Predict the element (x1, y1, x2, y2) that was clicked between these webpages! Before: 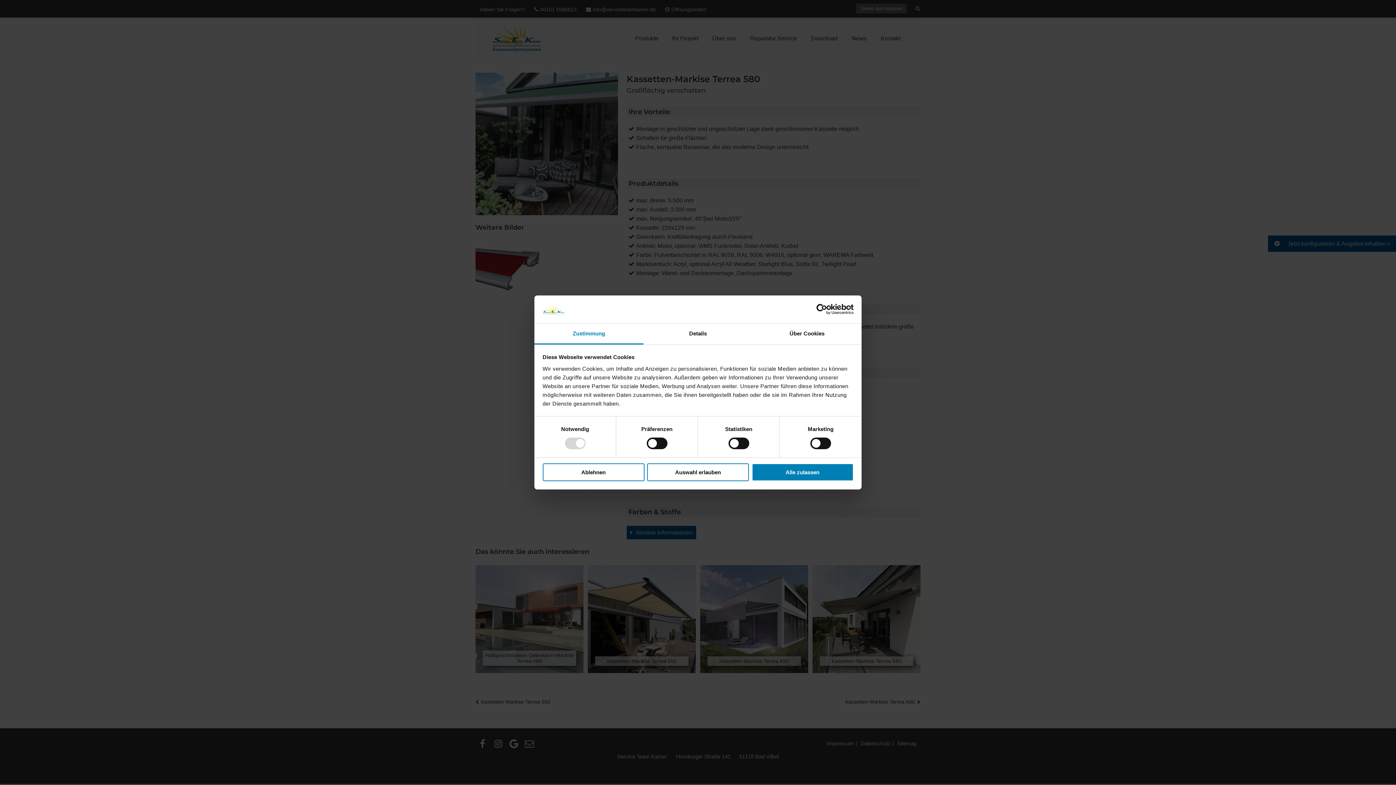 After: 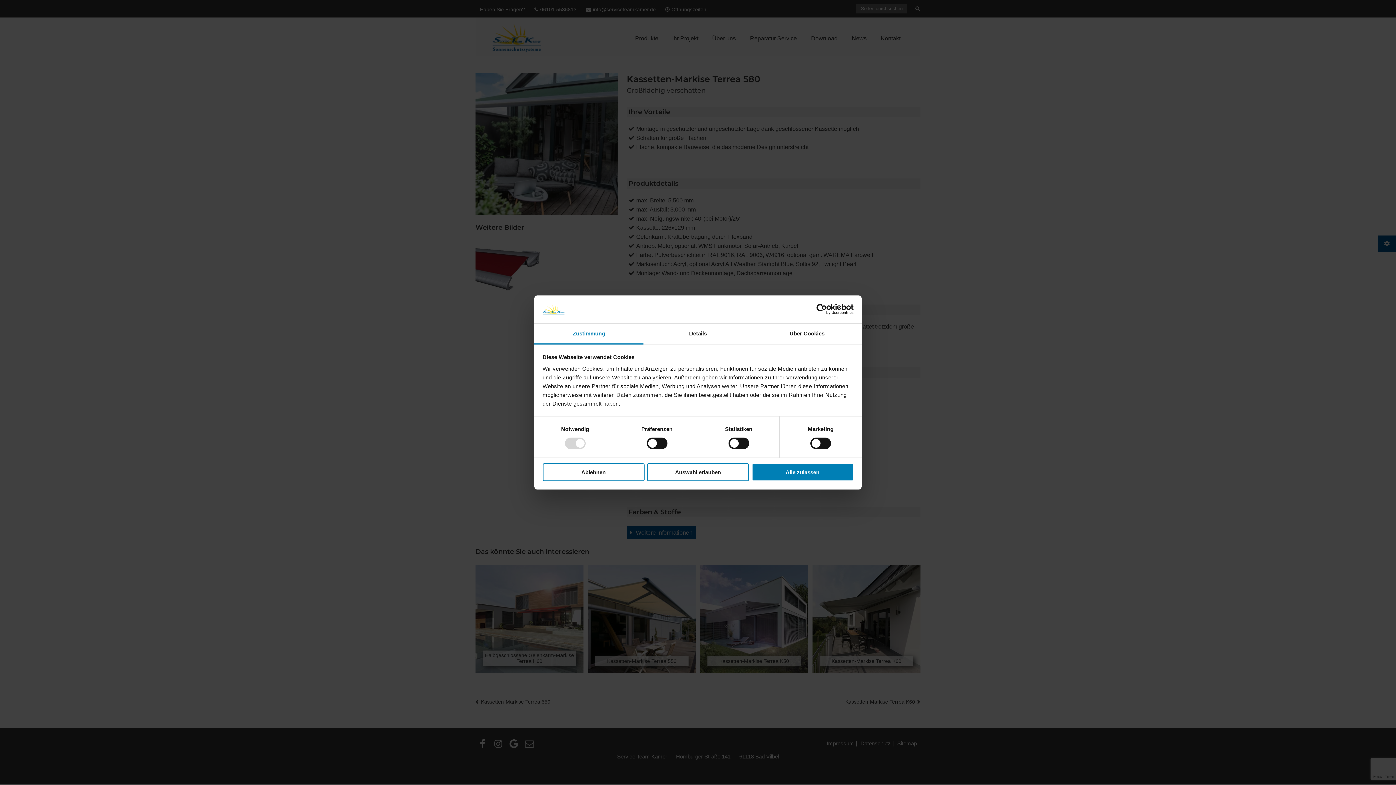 Action: label: Usercentrics Cookiebot - opens in a new window bbox: (790, 304, 853, 315)